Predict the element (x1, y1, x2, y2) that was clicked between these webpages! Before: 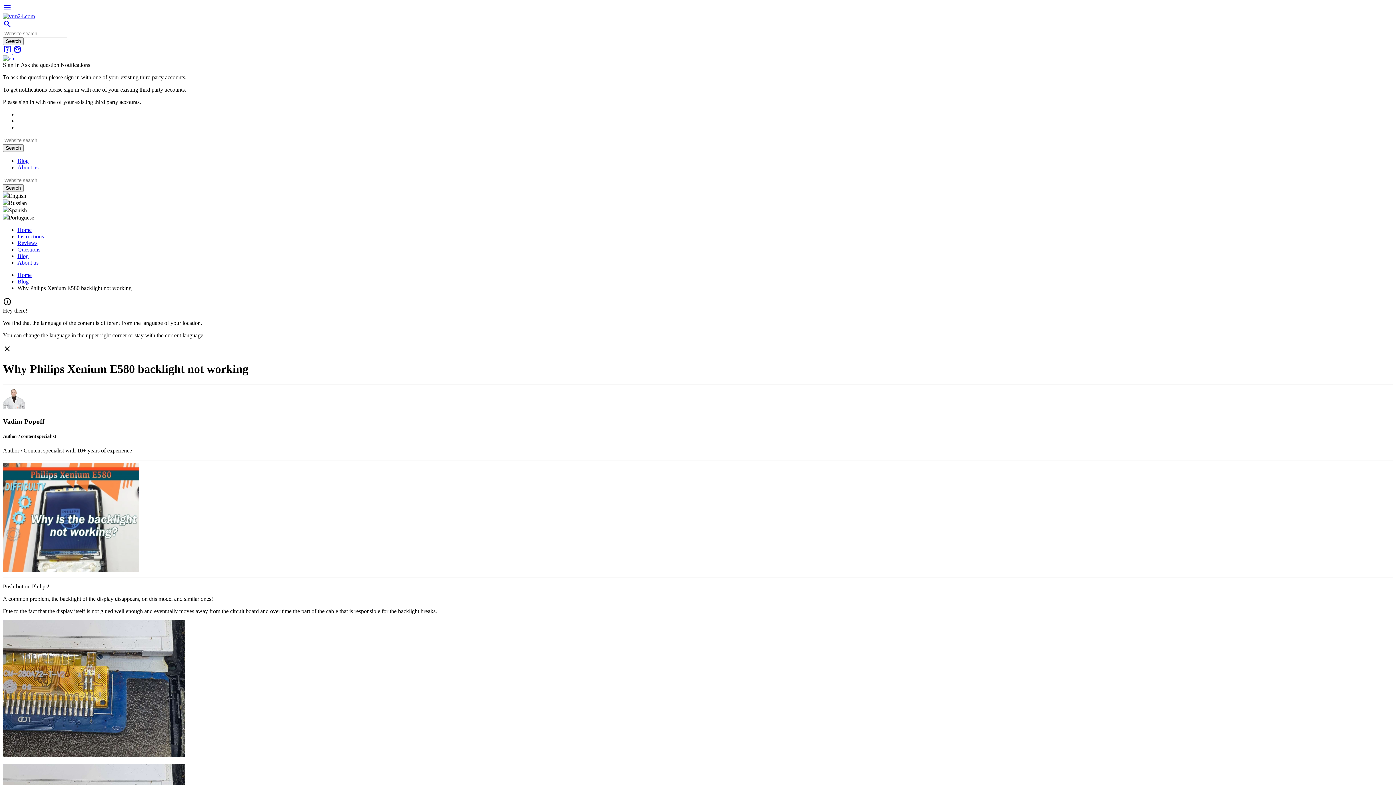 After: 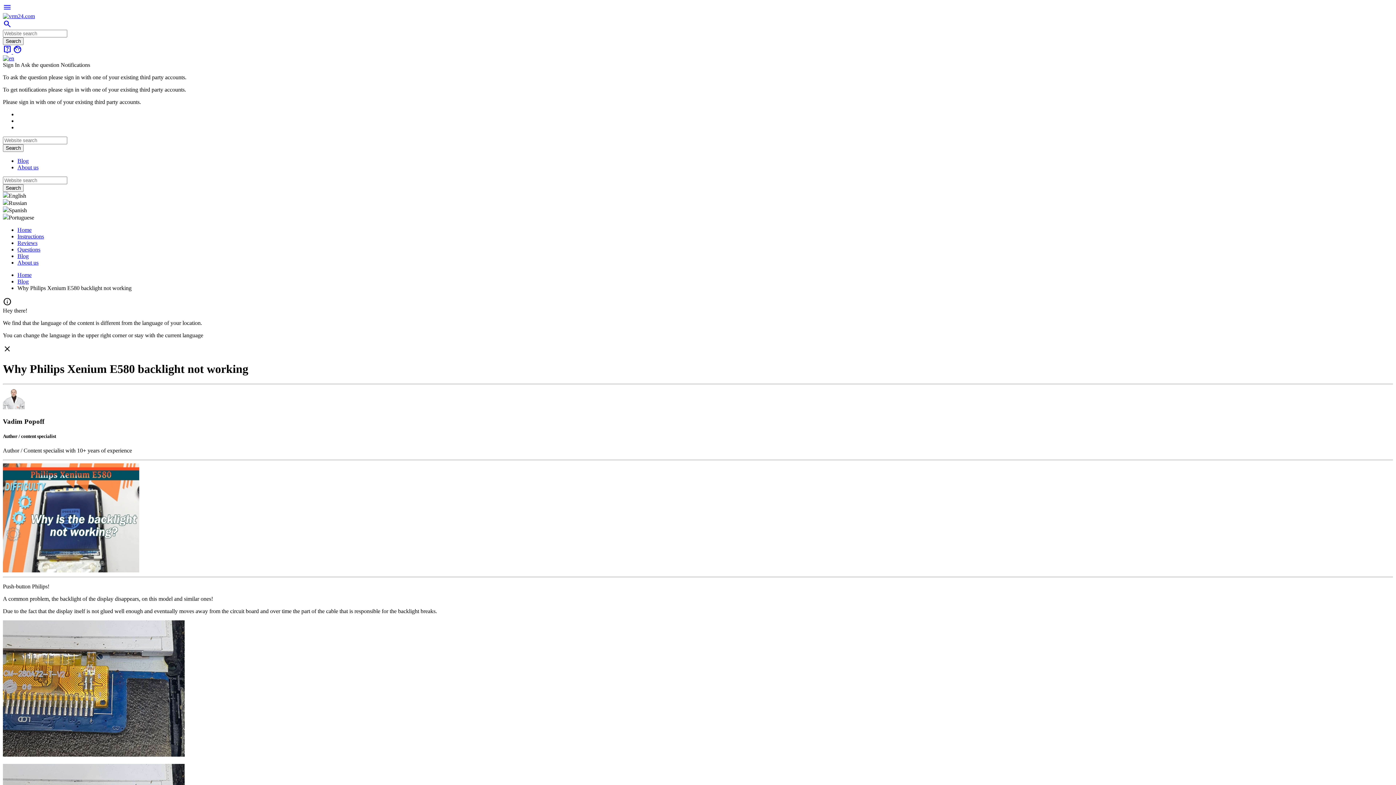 Action: bbox: (2, 55, 1393, 61)